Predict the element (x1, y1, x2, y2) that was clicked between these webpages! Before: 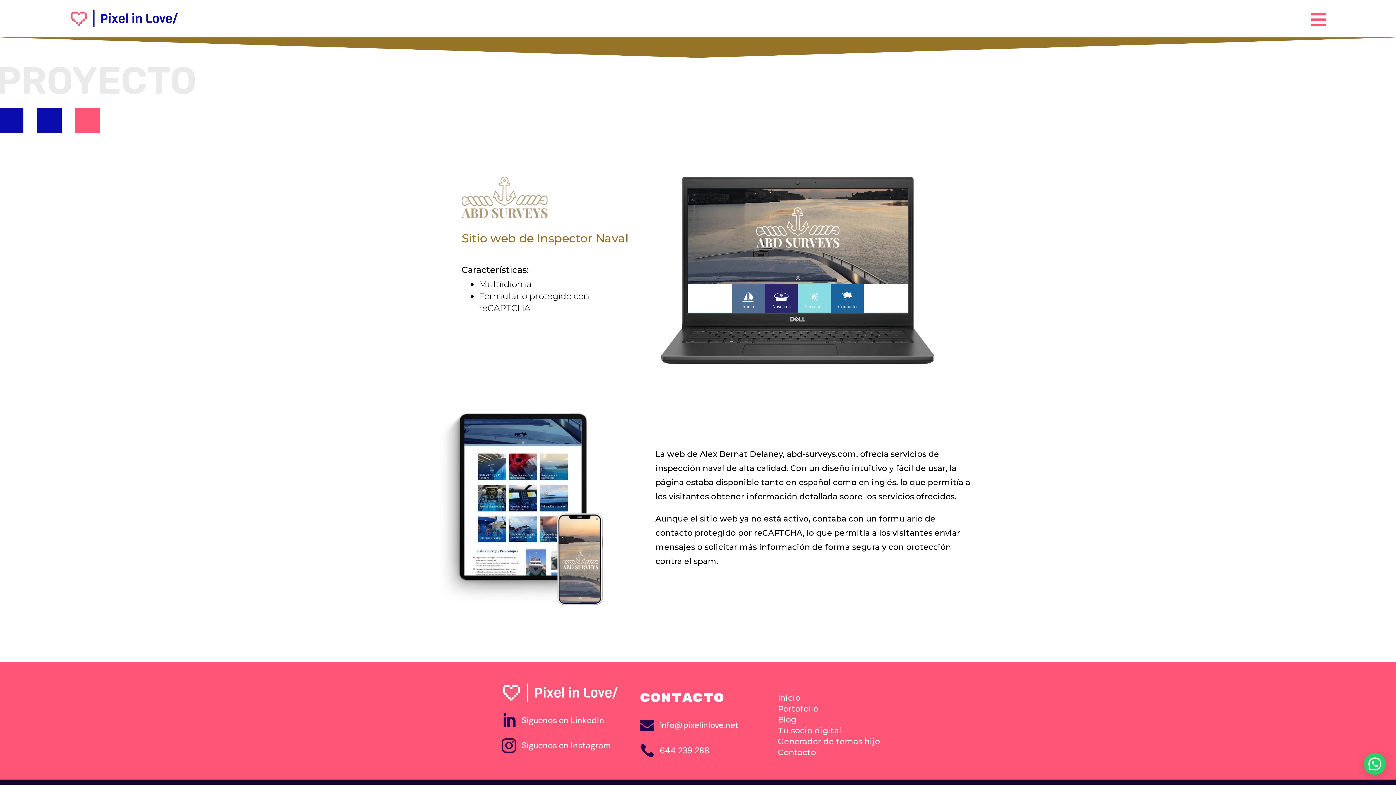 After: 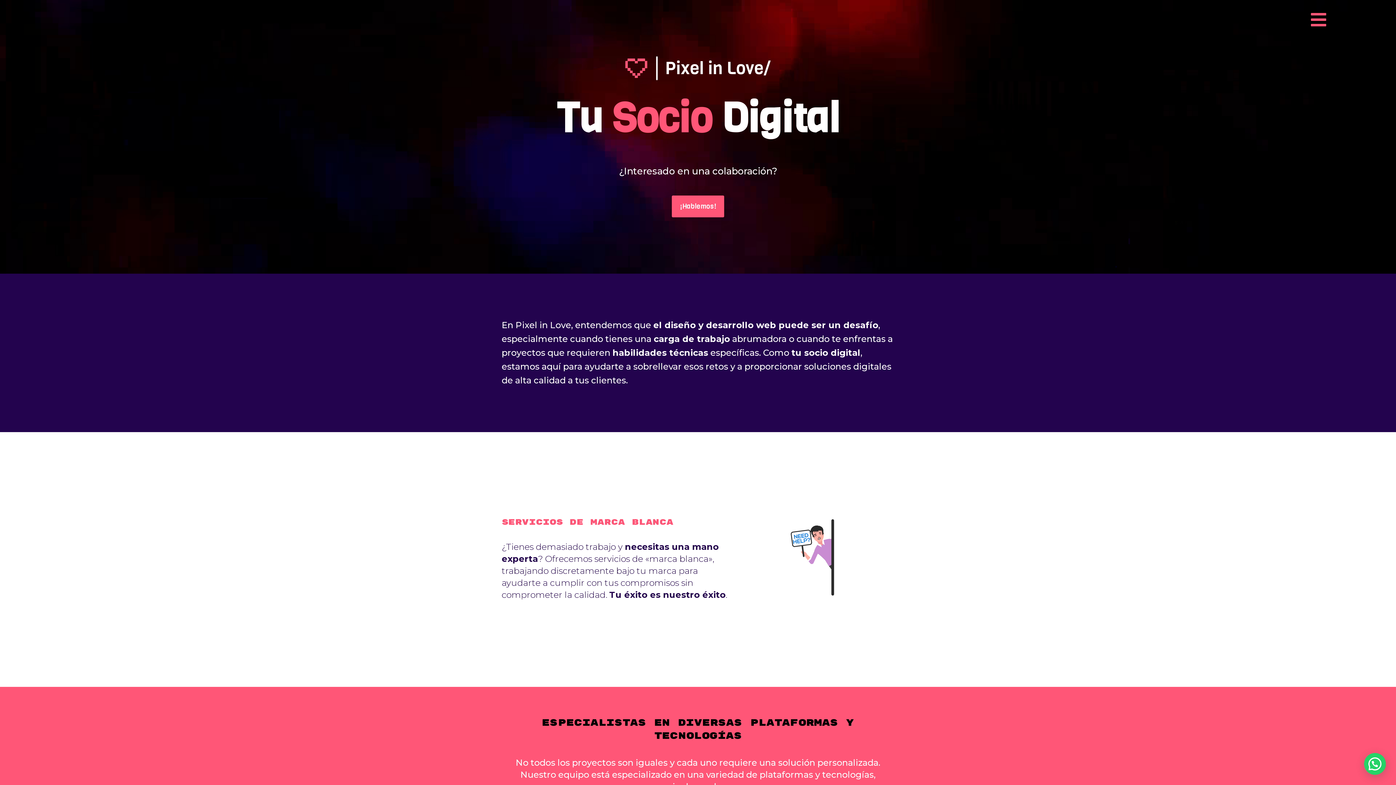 Action: bbox: (778, 726, 841, 736) label: Tu socio digital